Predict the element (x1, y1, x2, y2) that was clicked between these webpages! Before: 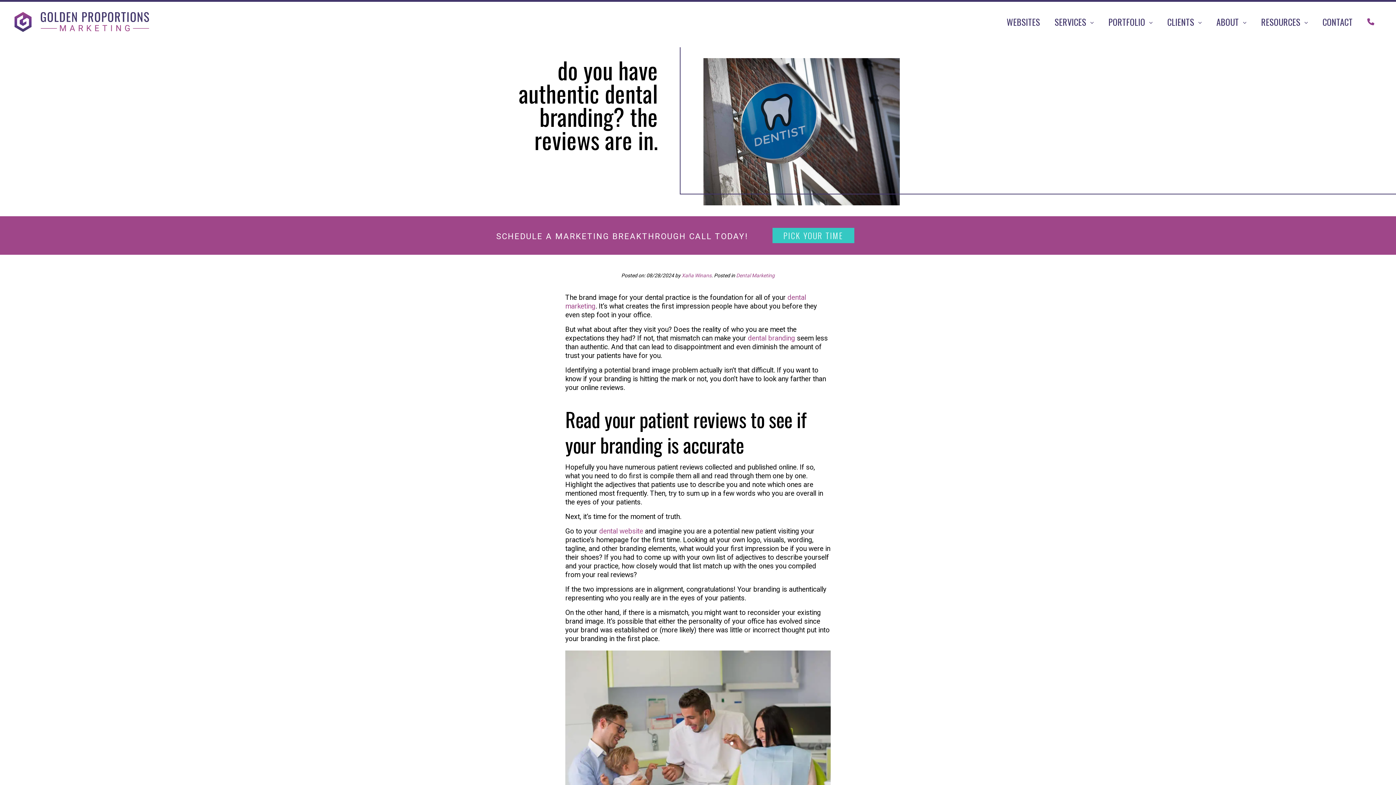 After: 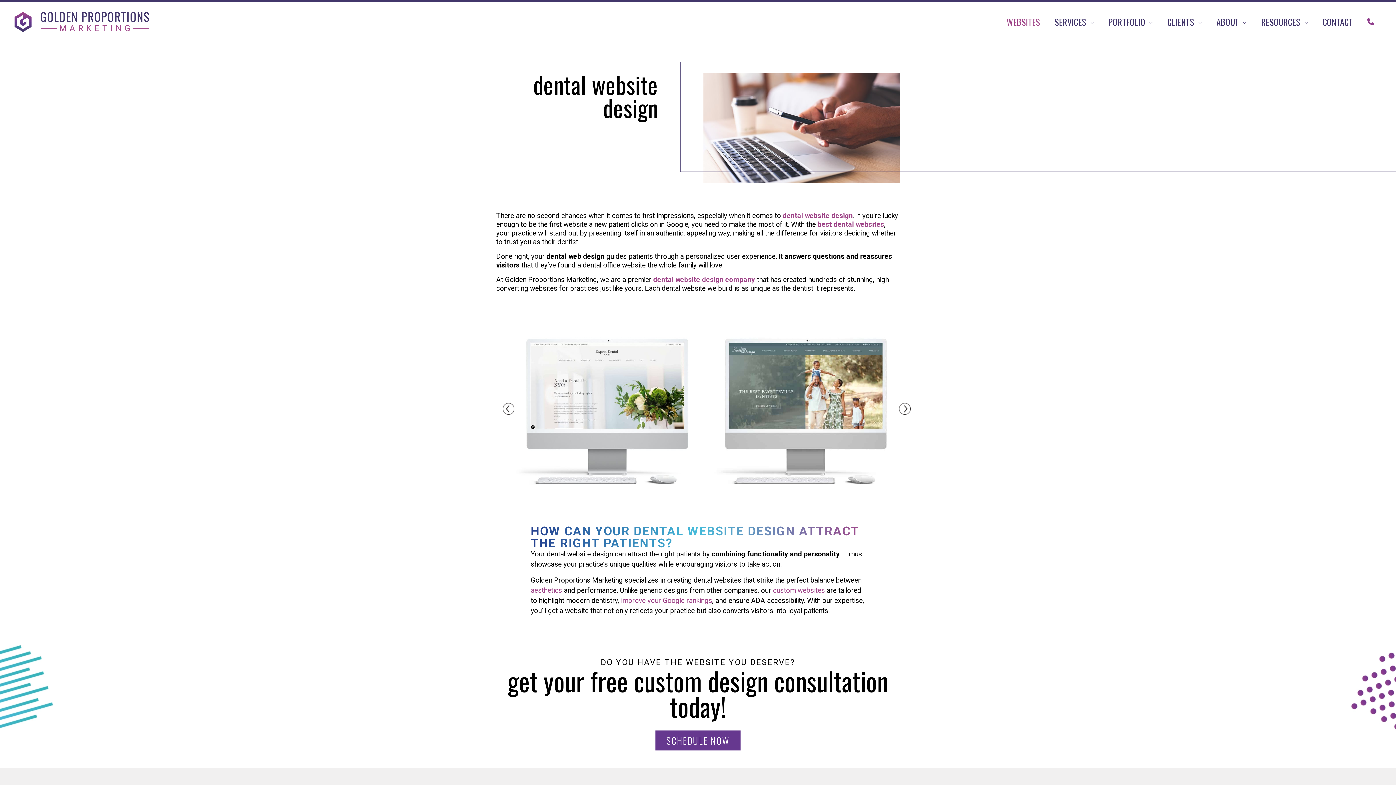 Action: bbox: (599, 527, 643, 535) label: dental website